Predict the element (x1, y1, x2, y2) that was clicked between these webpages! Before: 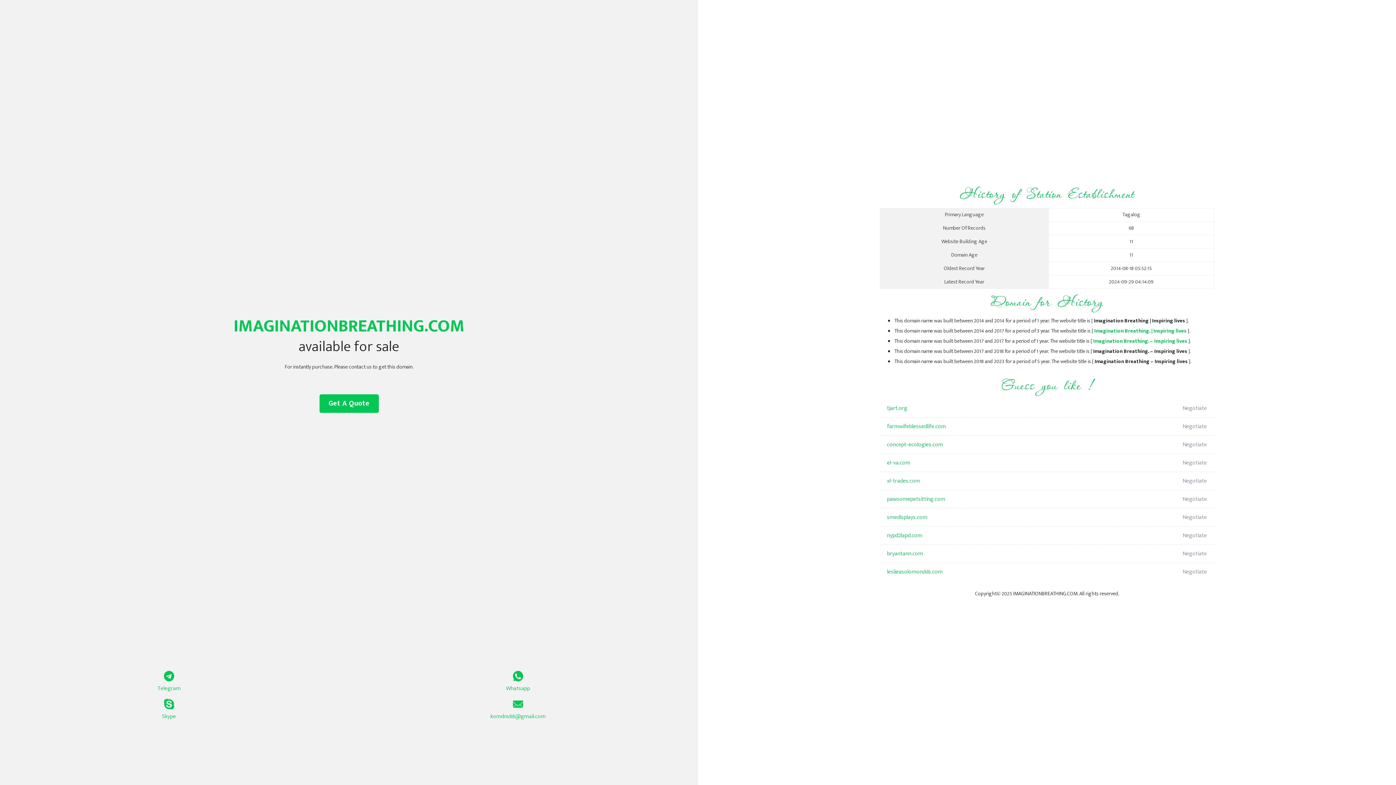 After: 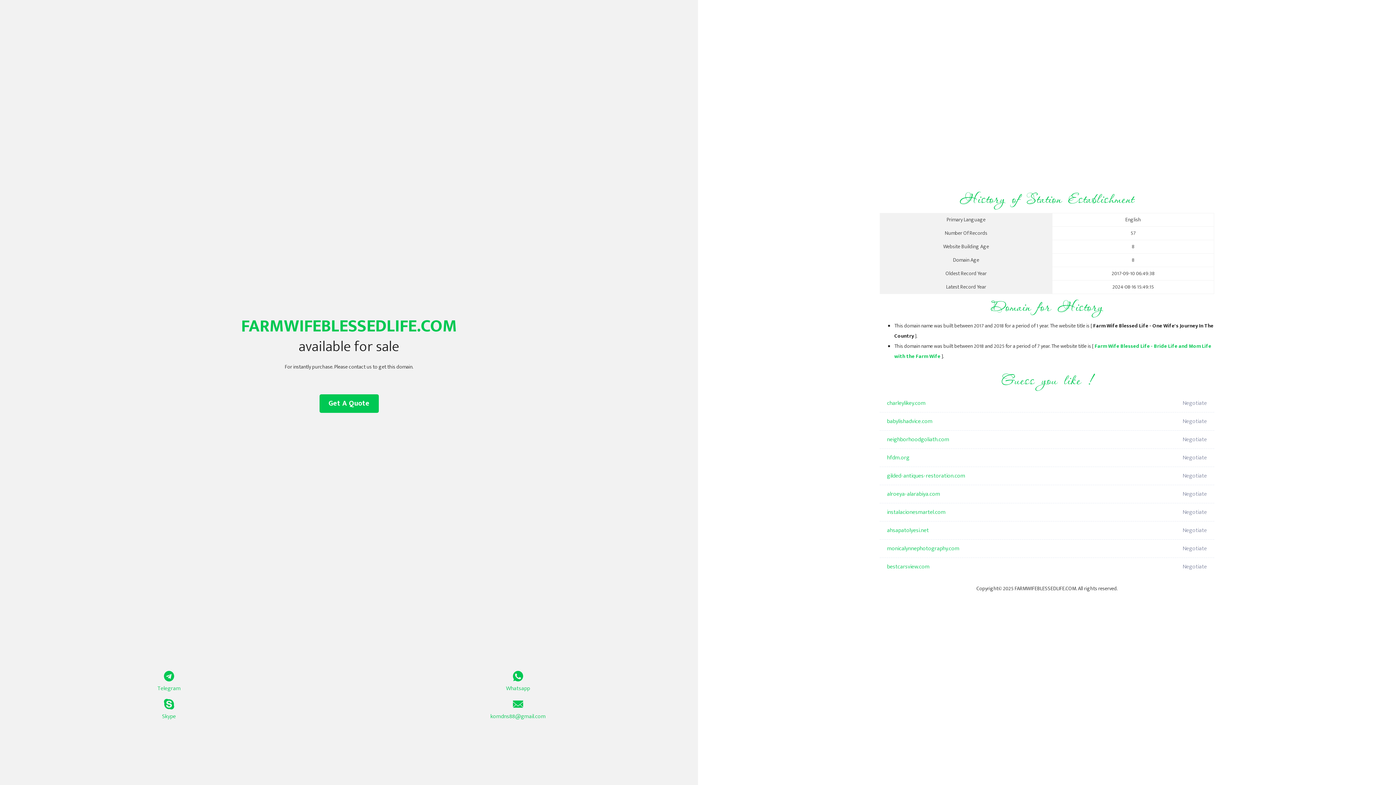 Action: bbox: (887, 417, 1098, 436) label: farmwifeblessedlife.com